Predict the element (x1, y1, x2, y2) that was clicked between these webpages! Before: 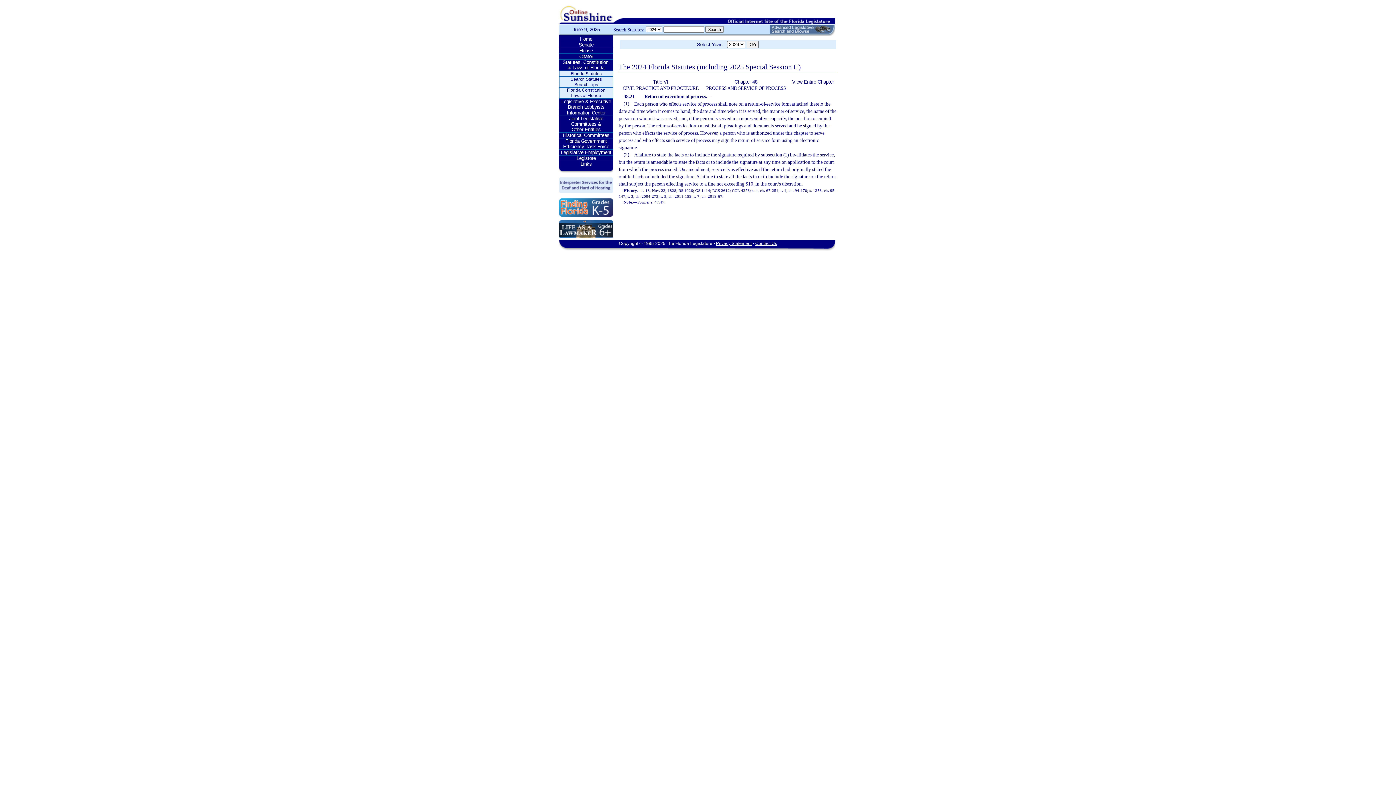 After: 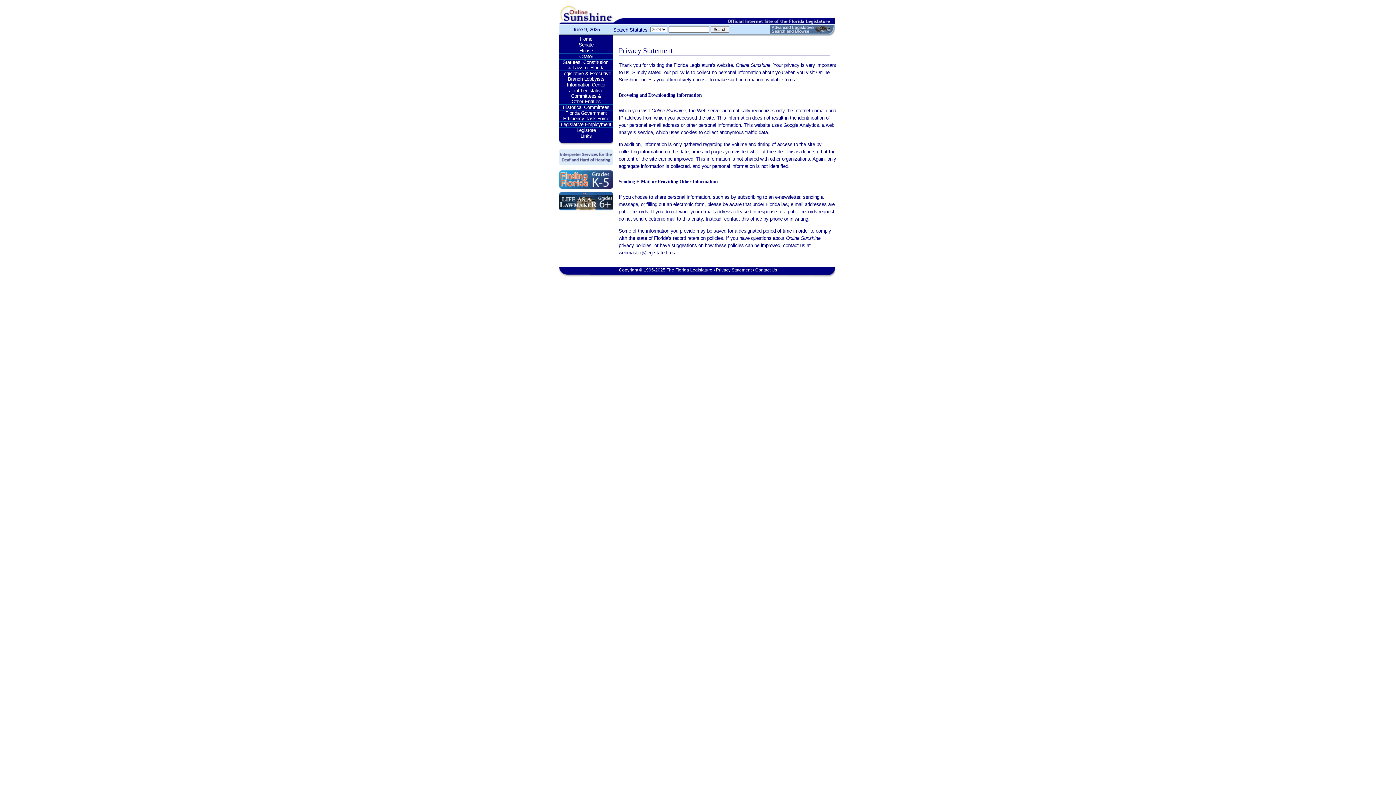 Action: bbox: (716, 241, 751, 246) label: Privacy Statement